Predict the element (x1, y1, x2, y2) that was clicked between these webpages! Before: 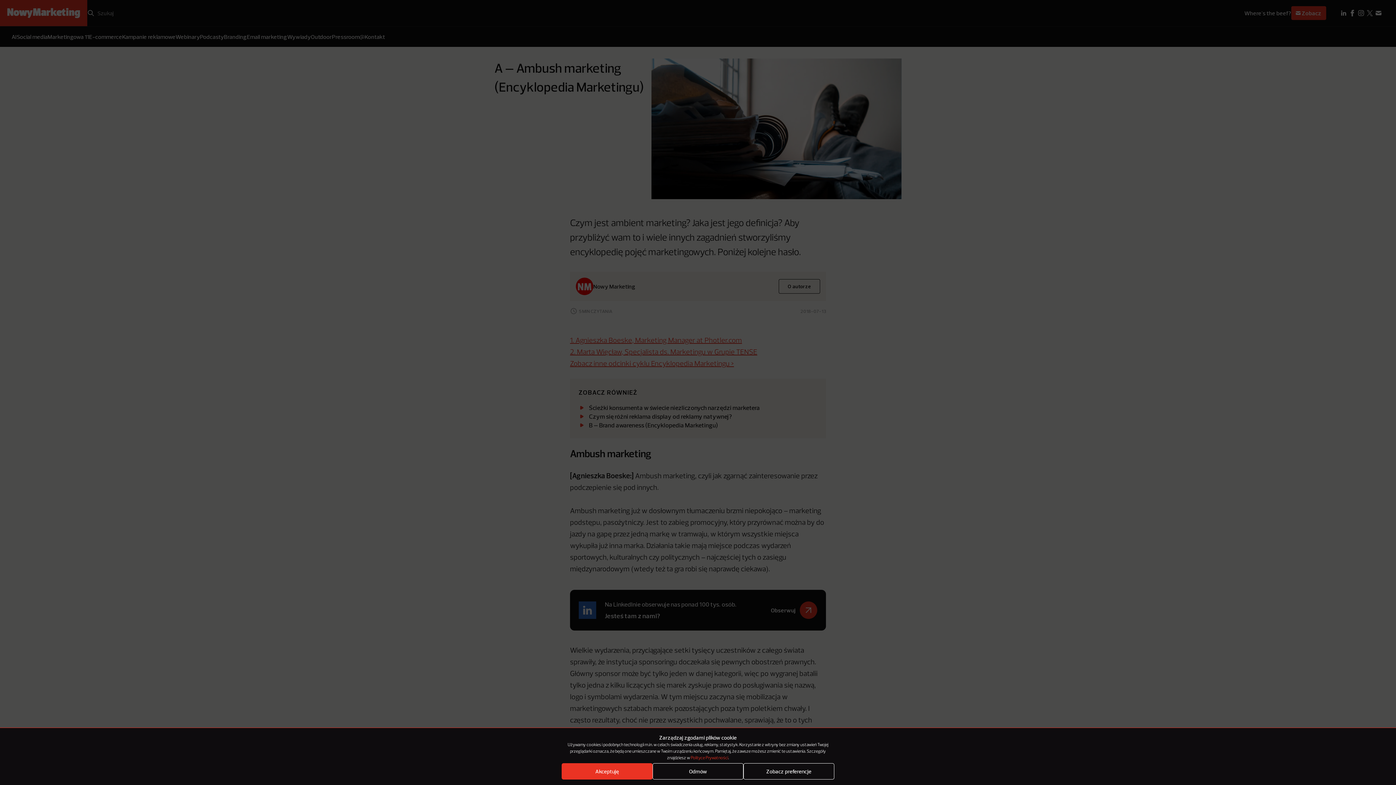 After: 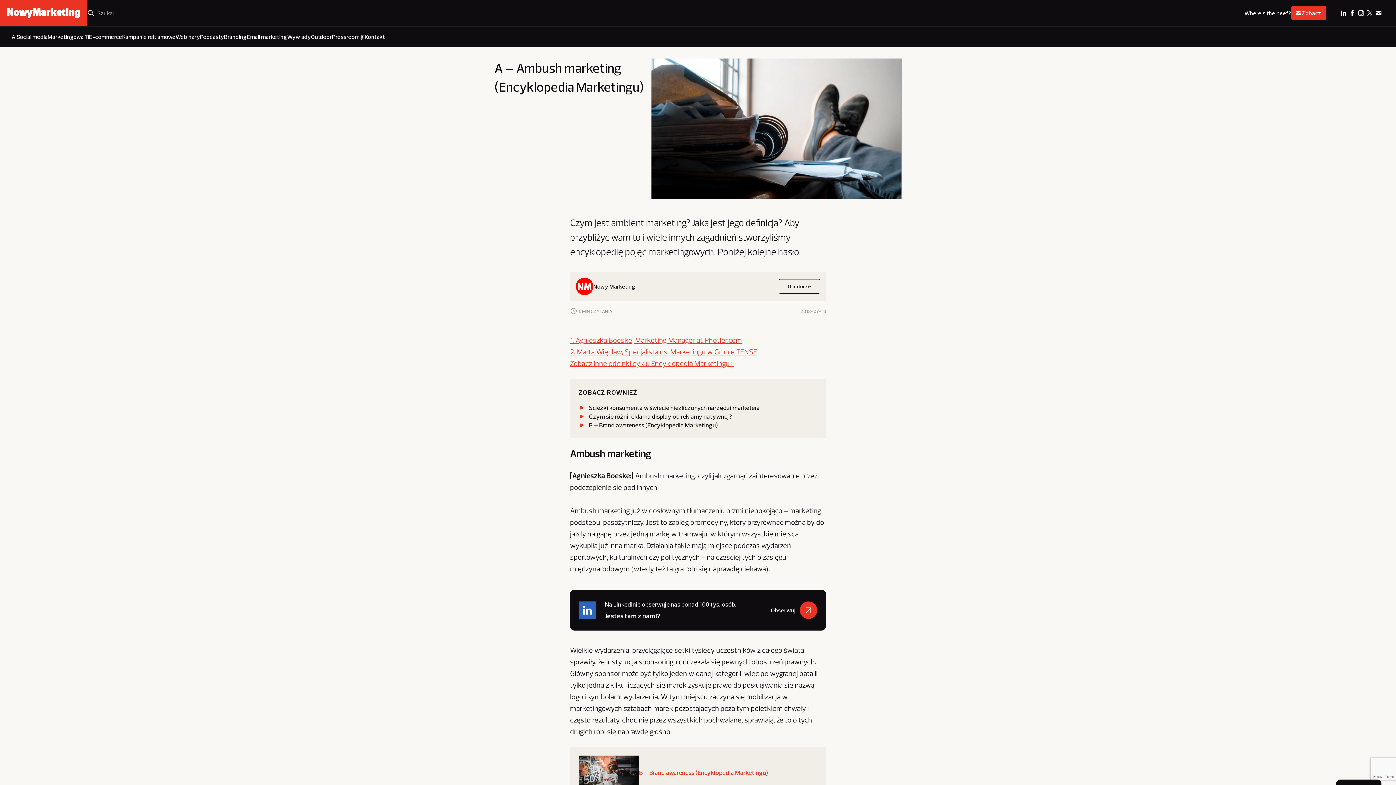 Action: label: Odmów bbox: (652, 763, 743, 780)